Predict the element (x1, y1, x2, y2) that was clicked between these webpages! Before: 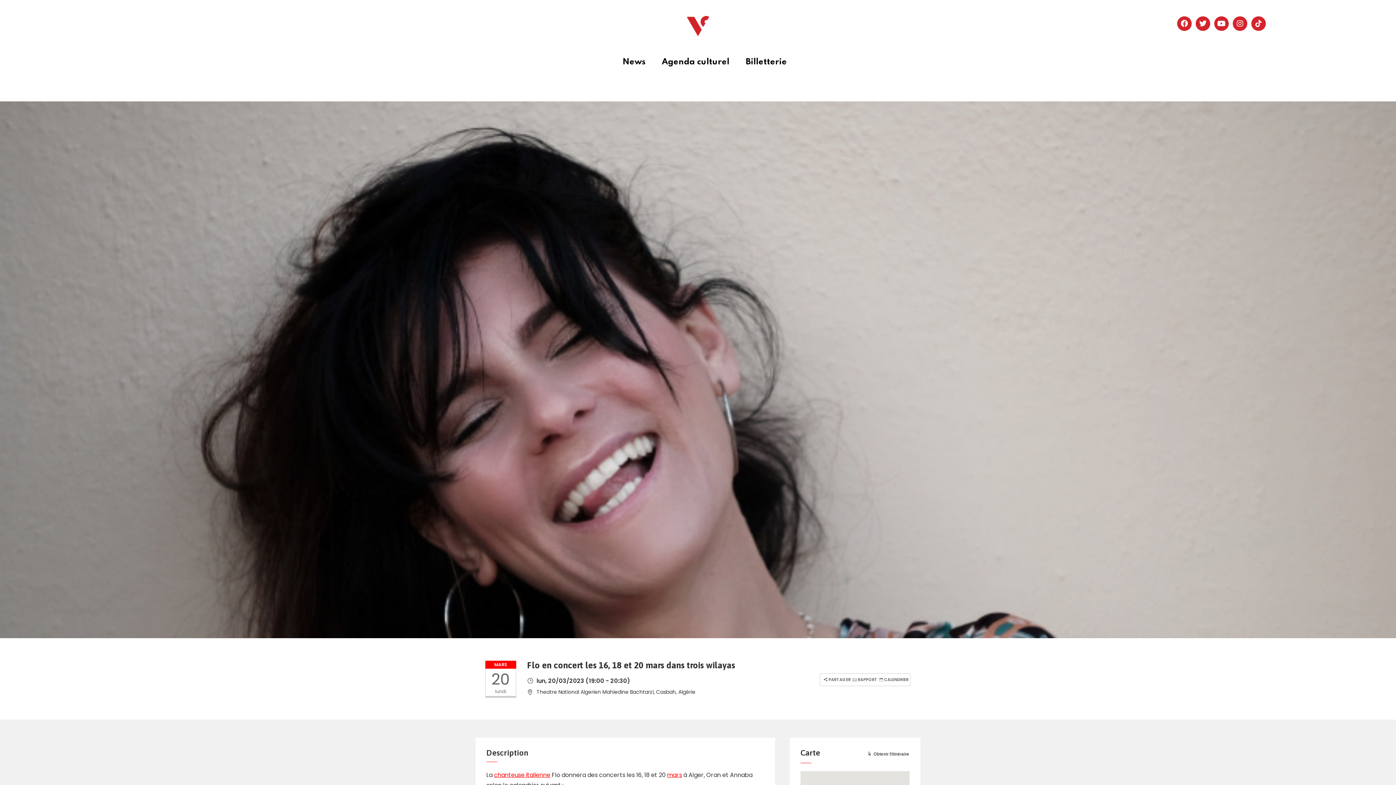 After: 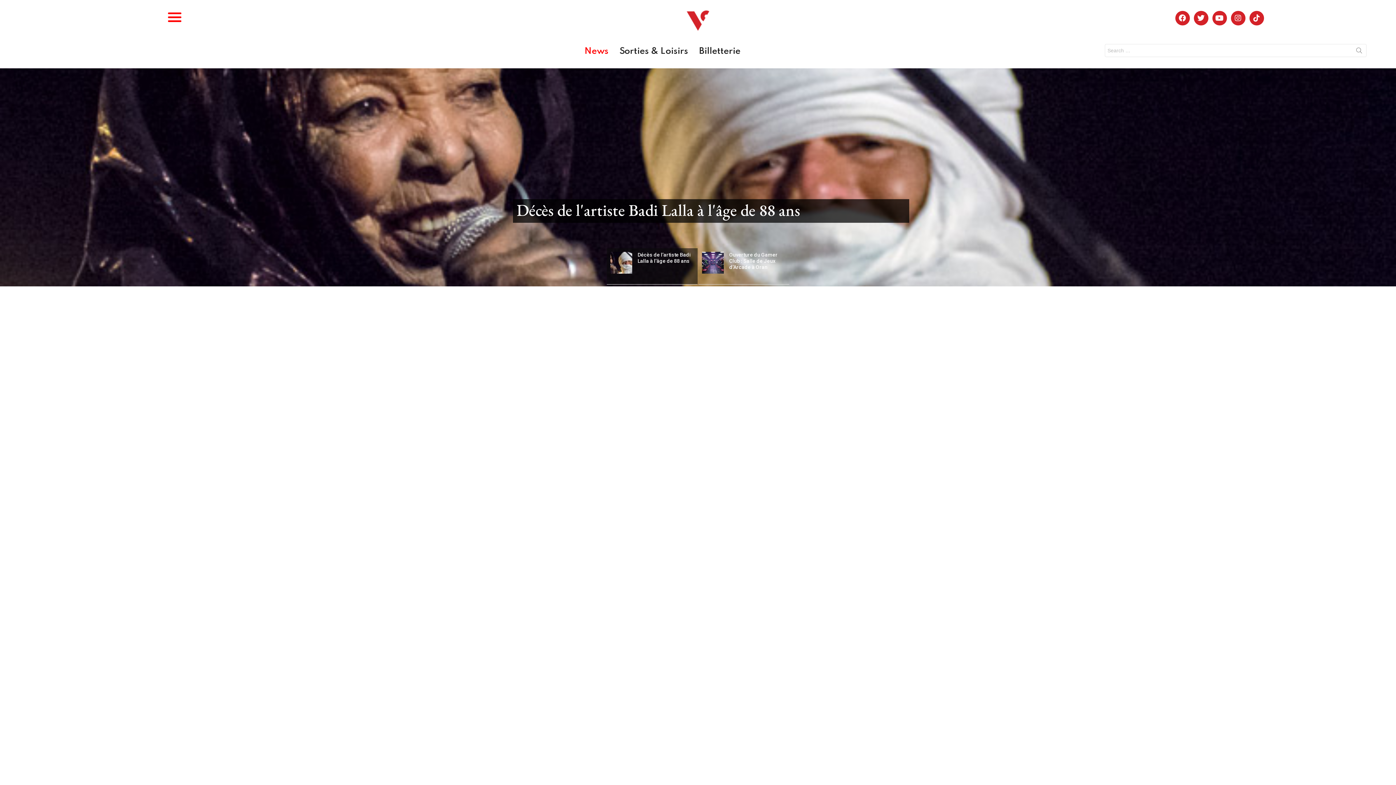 Action: bbox: (680, 5, 716, 41)